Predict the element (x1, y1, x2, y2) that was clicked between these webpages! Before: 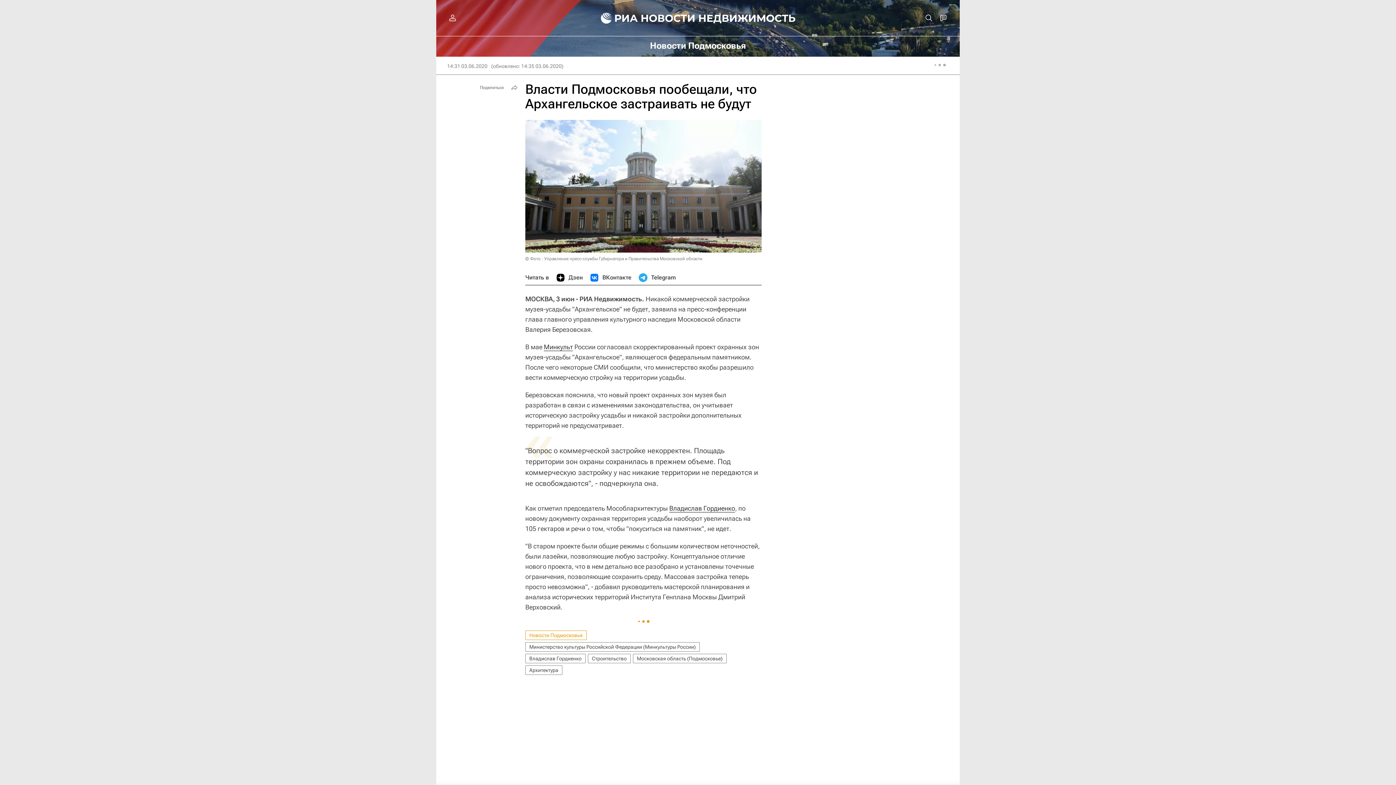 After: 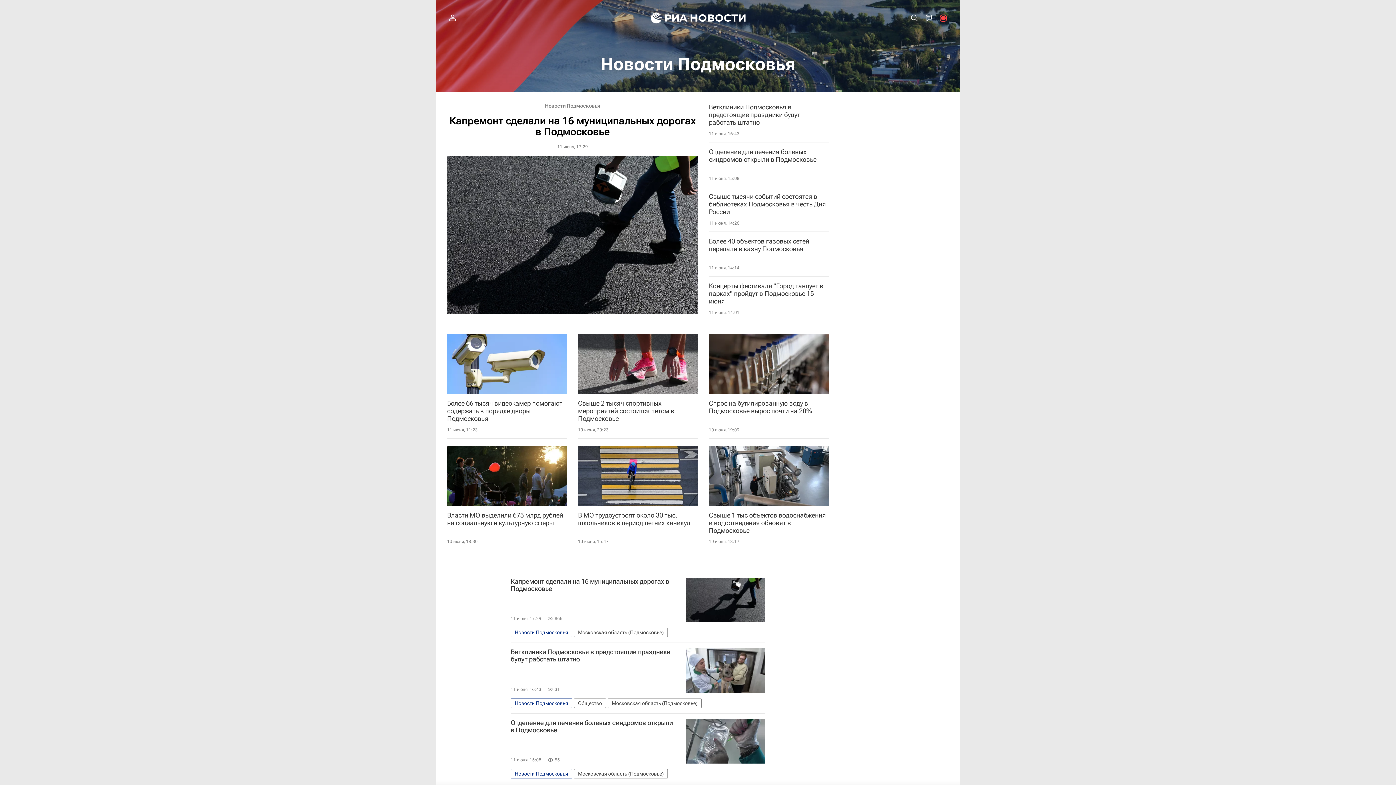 Action: label: Новости Подмосковья bbox: (525, 630, 586, 640)